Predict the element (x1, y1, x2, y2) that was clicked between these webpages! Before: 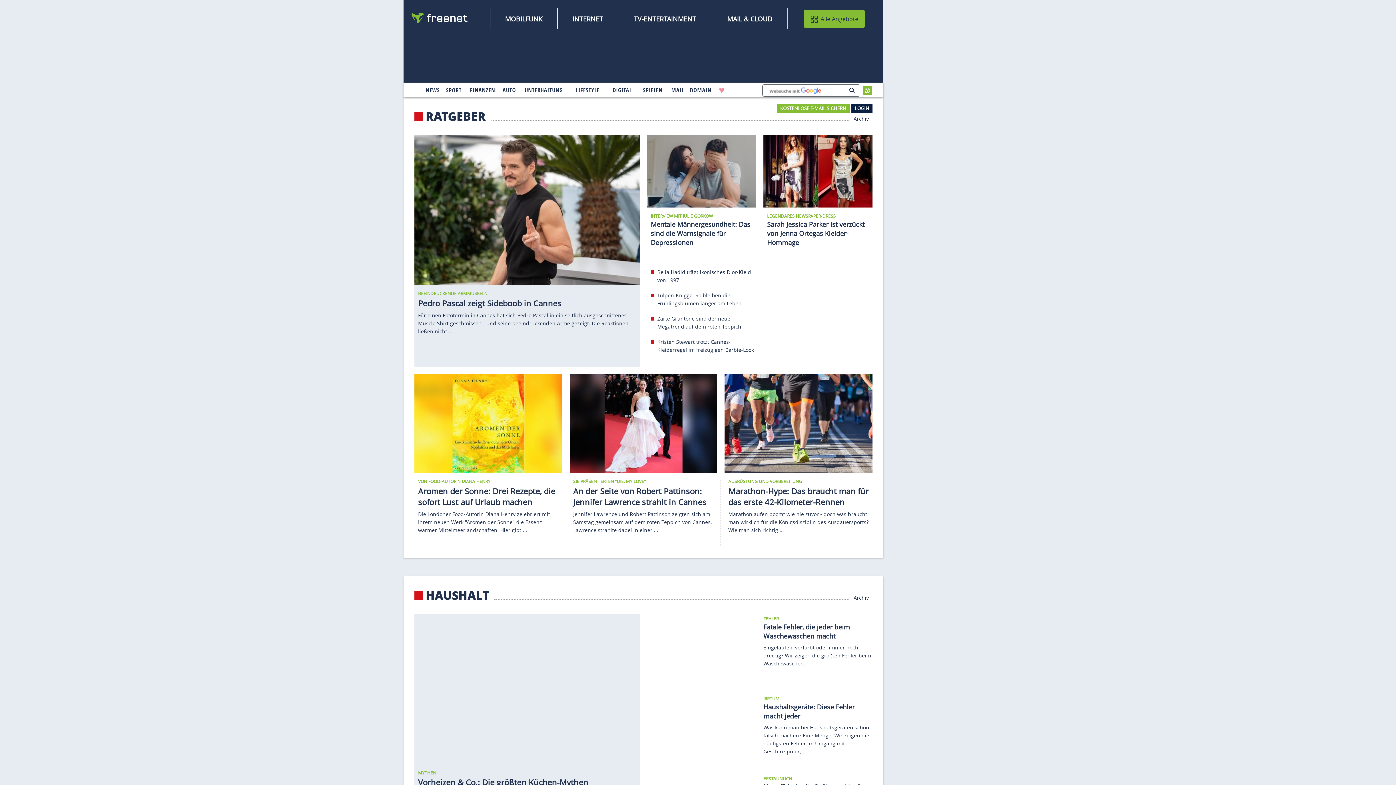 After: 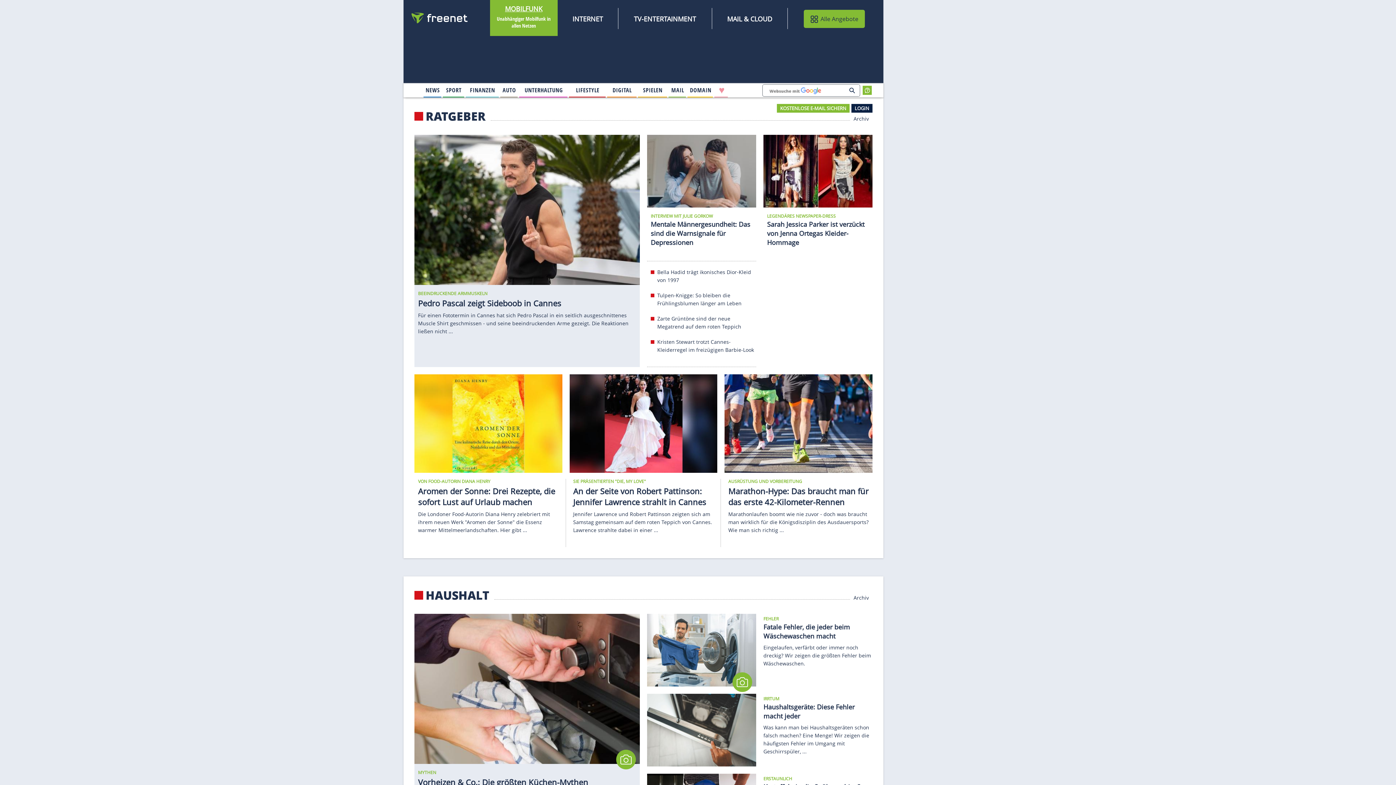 Action: bbox: (504, 13, 543, 24) label: MOBILFUNK